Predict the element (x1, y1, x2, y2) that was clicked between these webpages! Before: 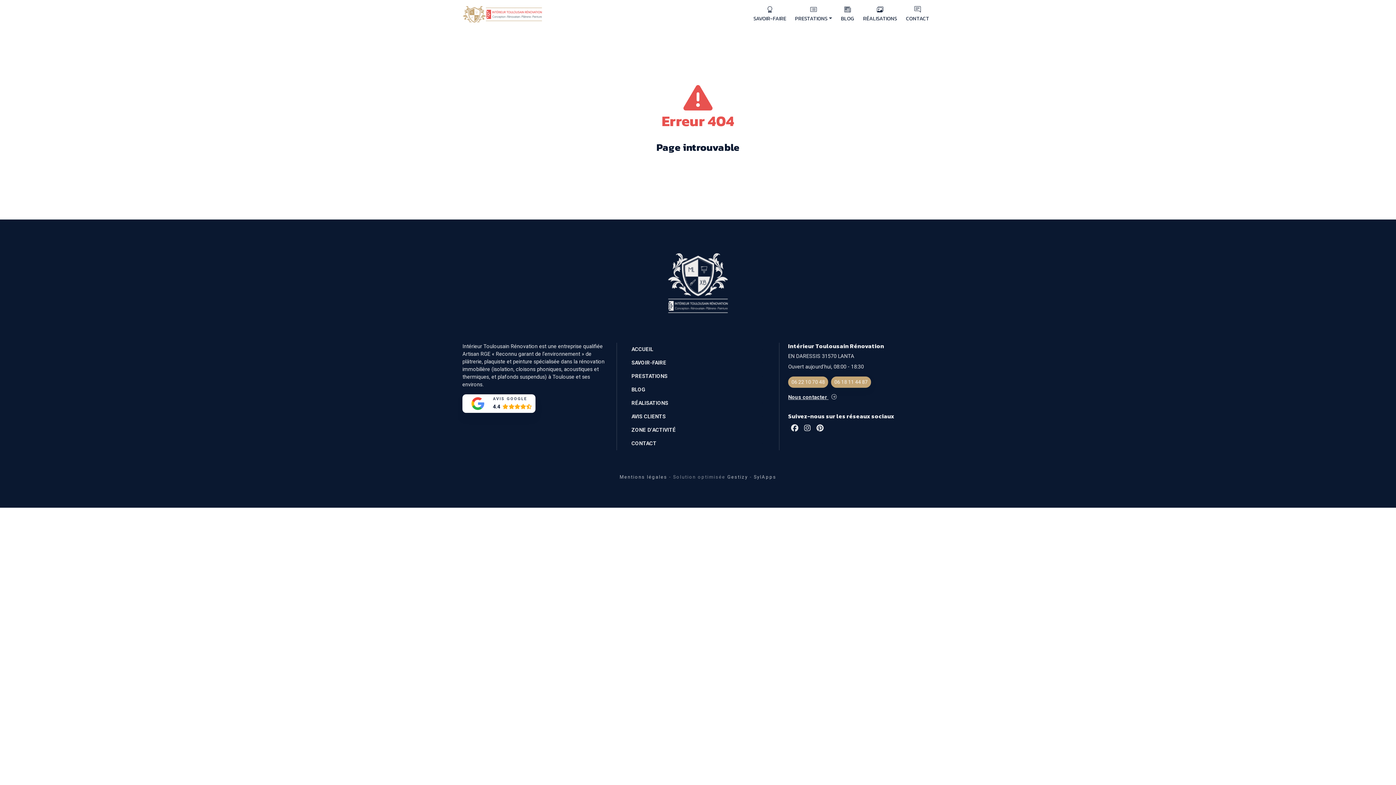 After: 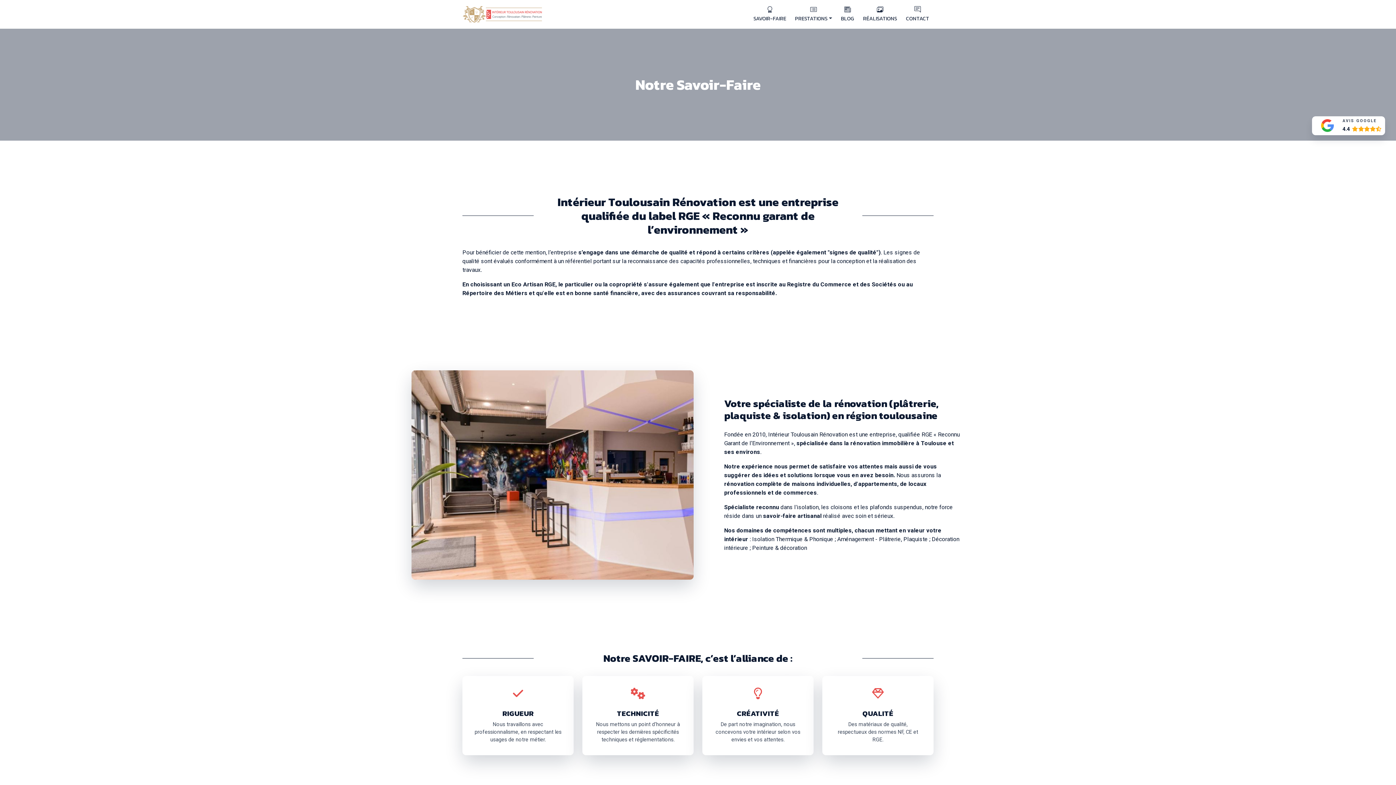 Action: label: SAVOIR-FAIRE bbox: (625, 356, 770, 369)